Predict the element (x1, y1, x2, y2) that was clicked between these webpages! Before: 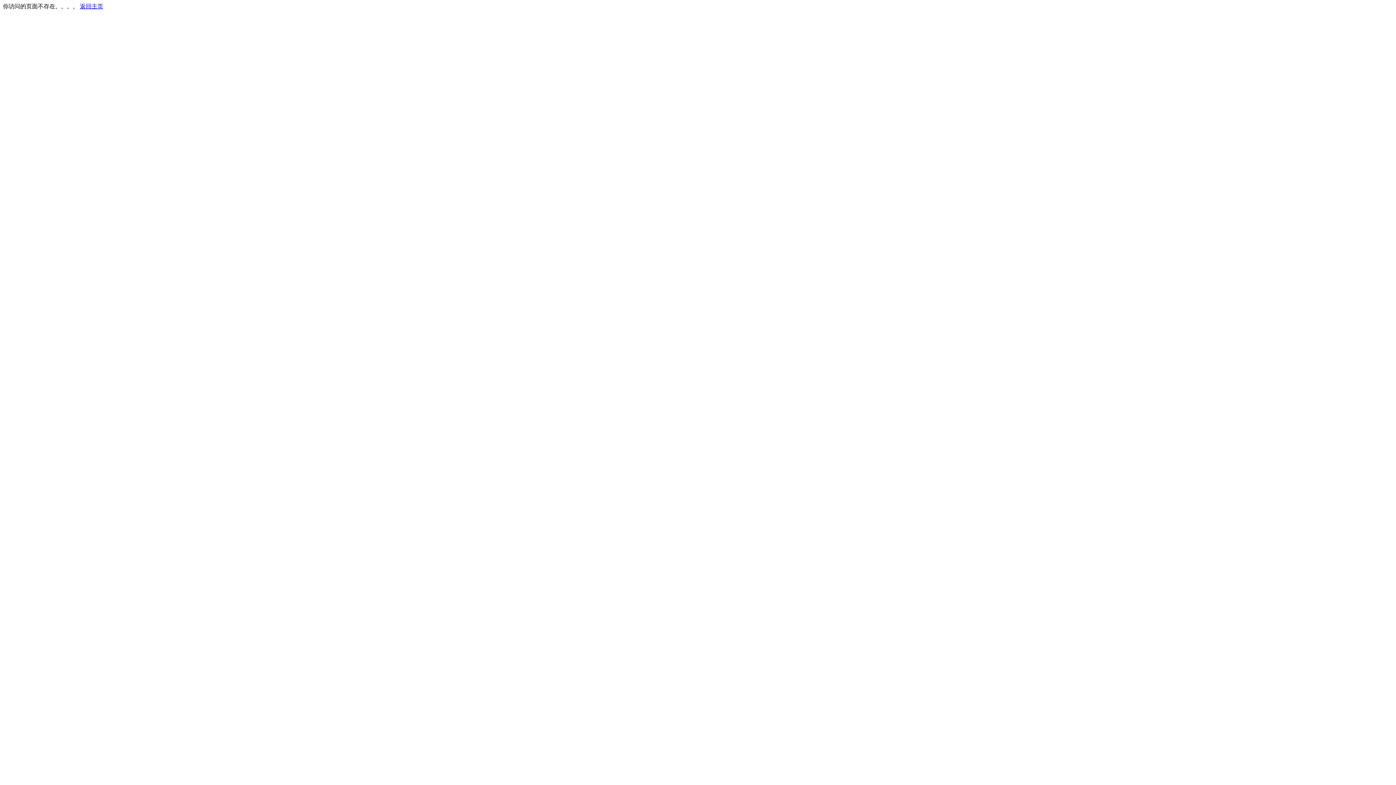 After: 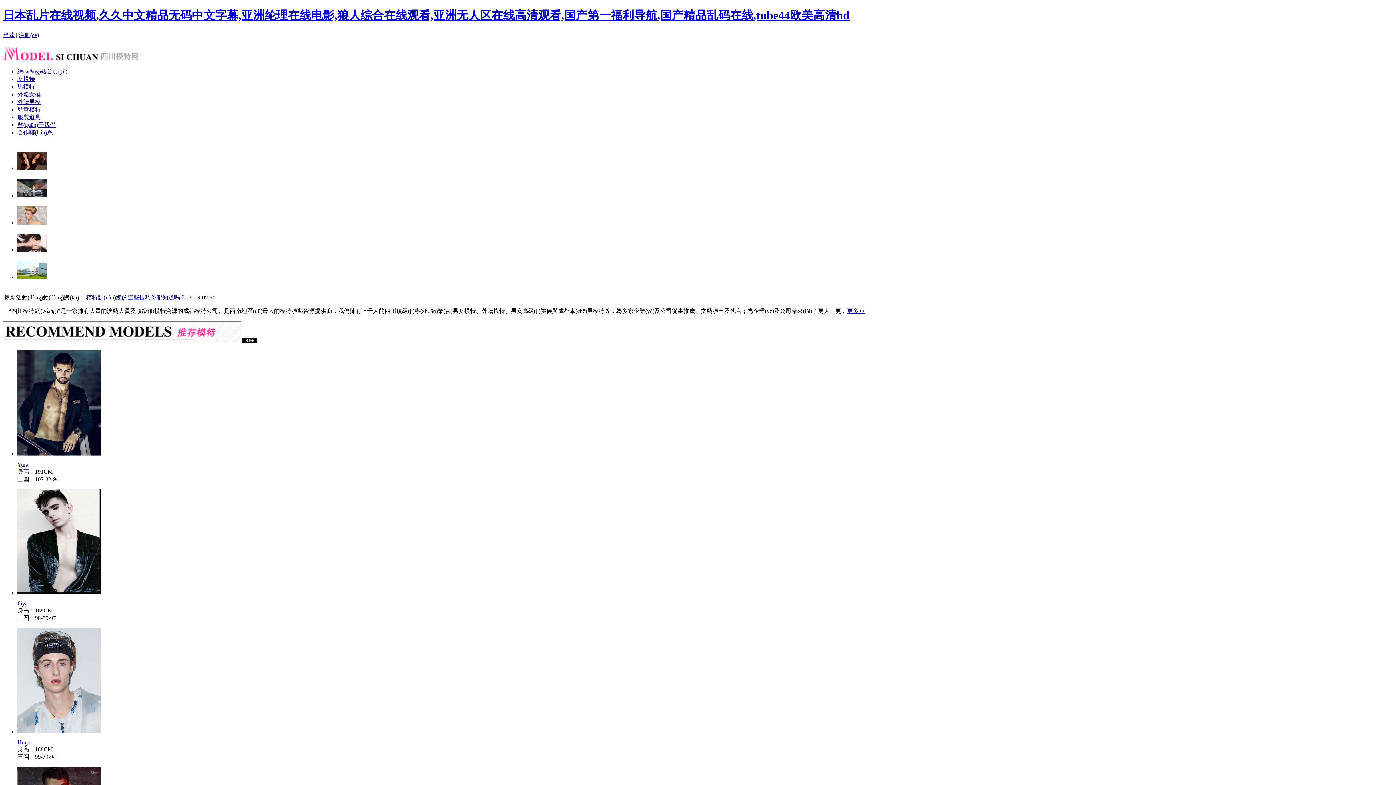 Action: label: 返回主页 bbox: (80, 3, 103, 9)